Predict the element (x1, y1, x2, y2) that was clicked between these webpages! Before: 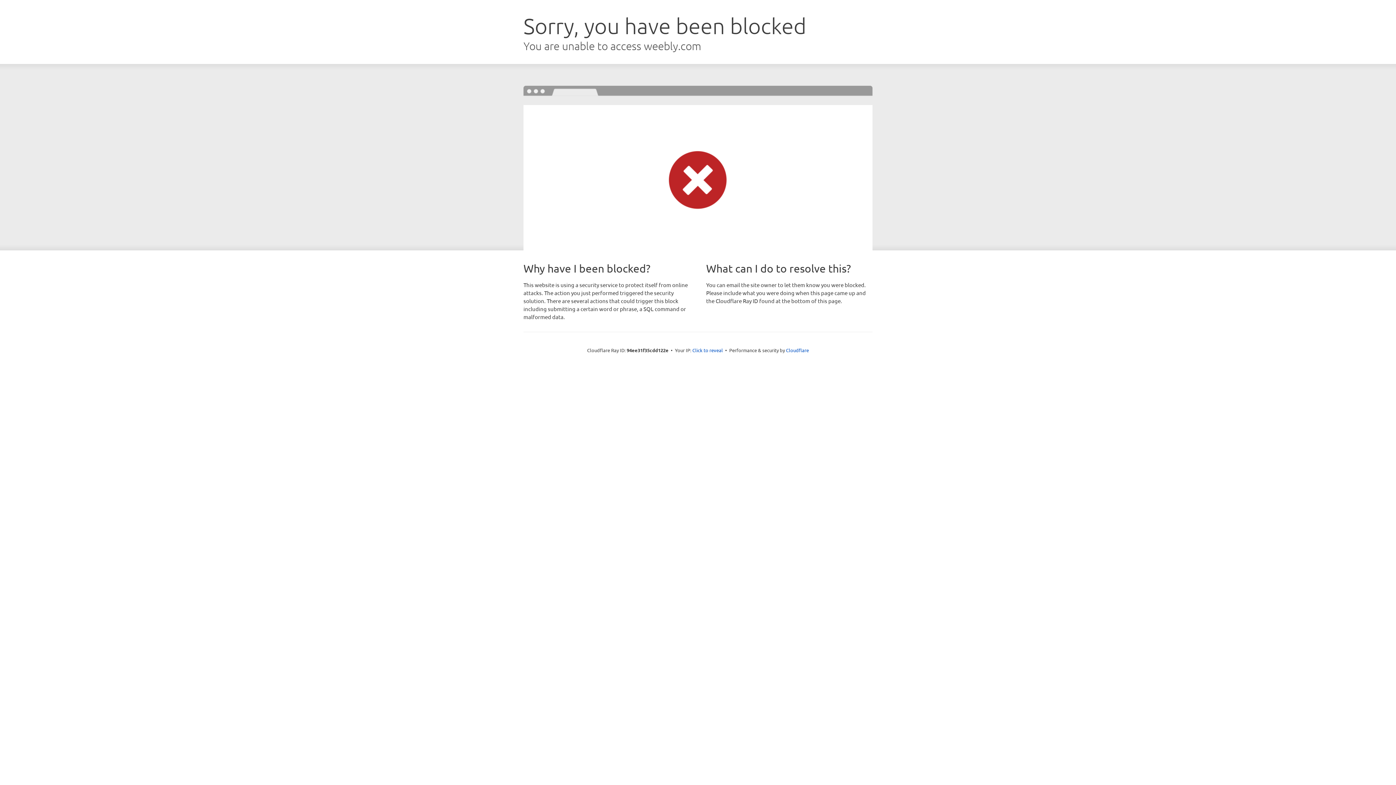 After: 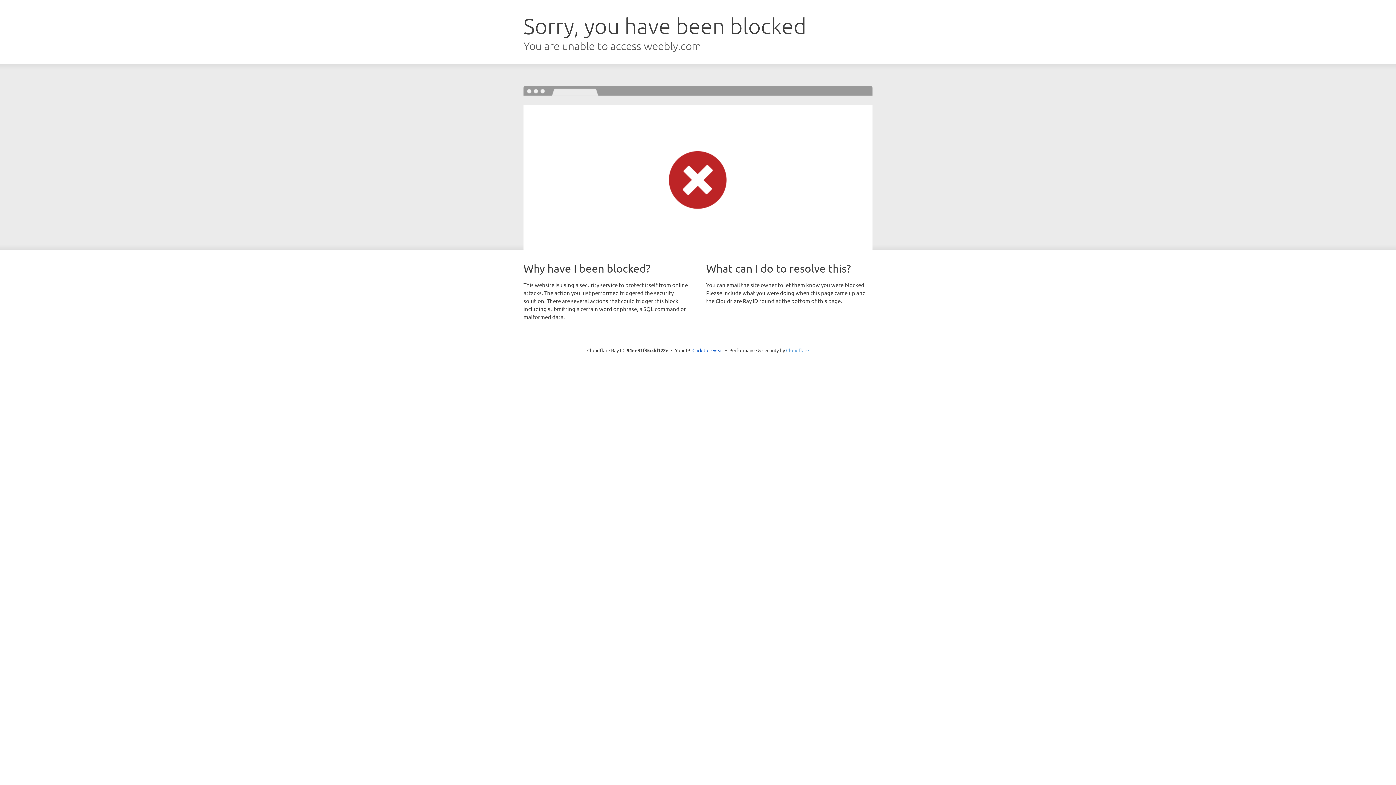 Action: bbox: (786, 347, 809, 353) label: Cloudflare